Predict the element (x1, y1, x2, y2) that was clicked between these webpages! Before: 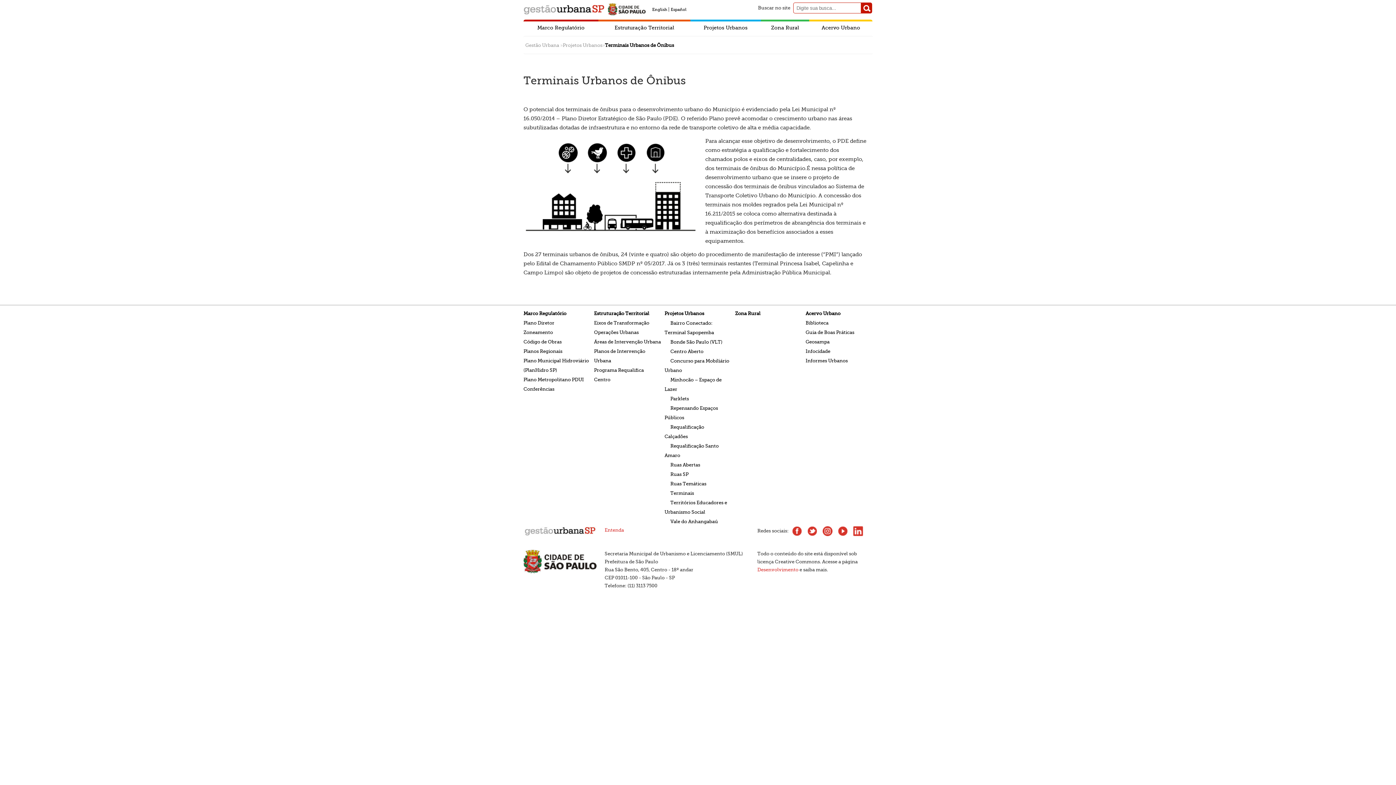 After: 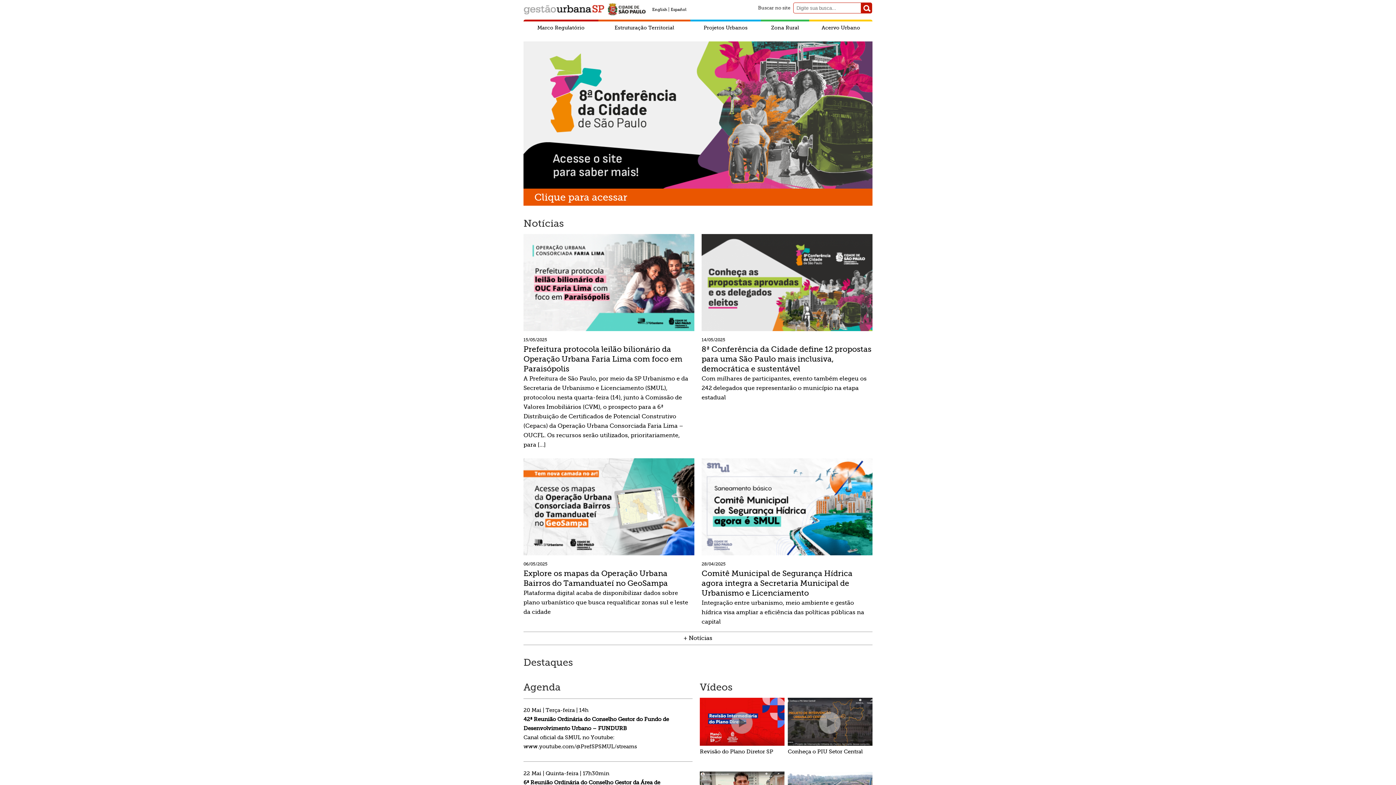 Action: label: Repensando Espaços Públicos bbox: (664, 403, 718, 422)